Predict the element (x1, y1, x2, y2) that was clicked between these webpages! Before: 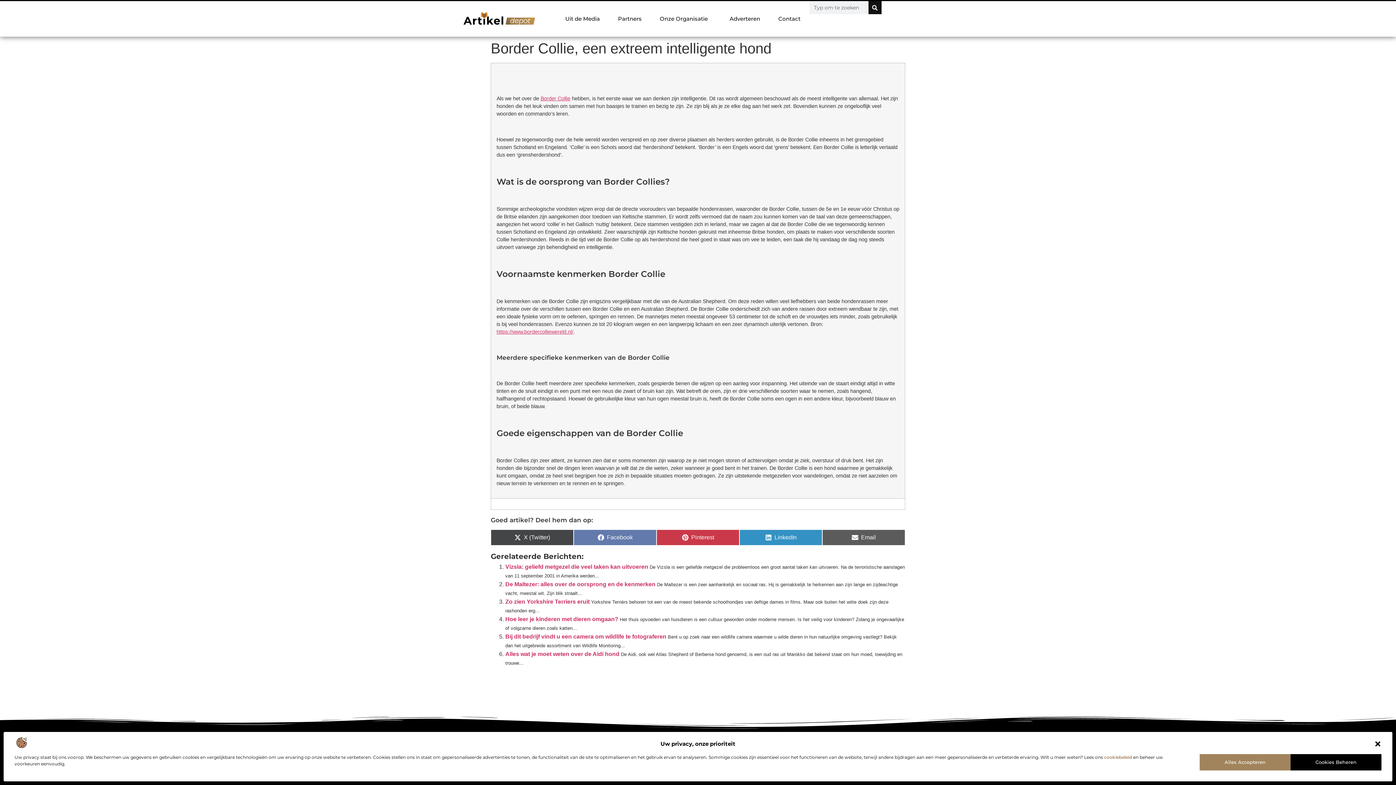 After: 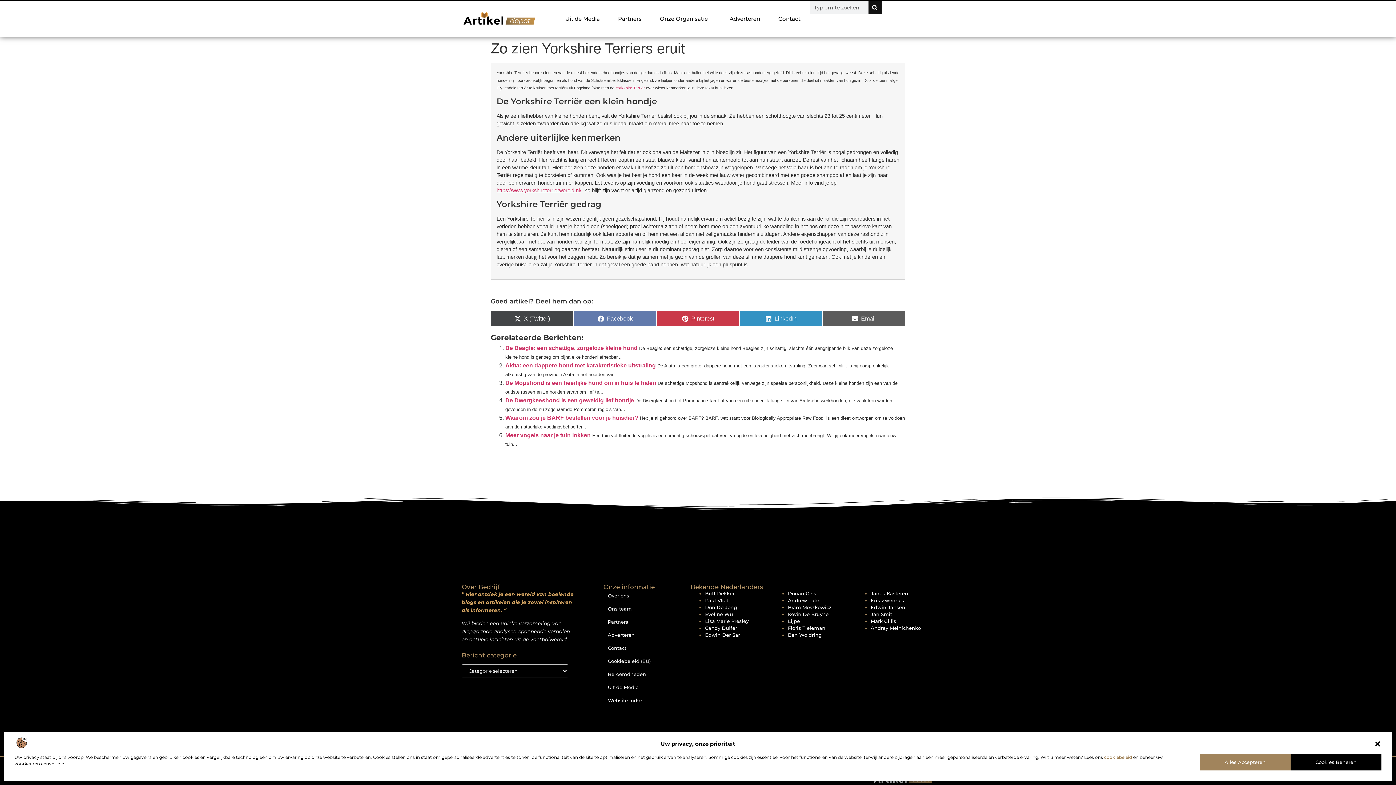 Action: bbox: (505, 598, 589, 605) label: Zo zien Yorkshire Terriers eruit